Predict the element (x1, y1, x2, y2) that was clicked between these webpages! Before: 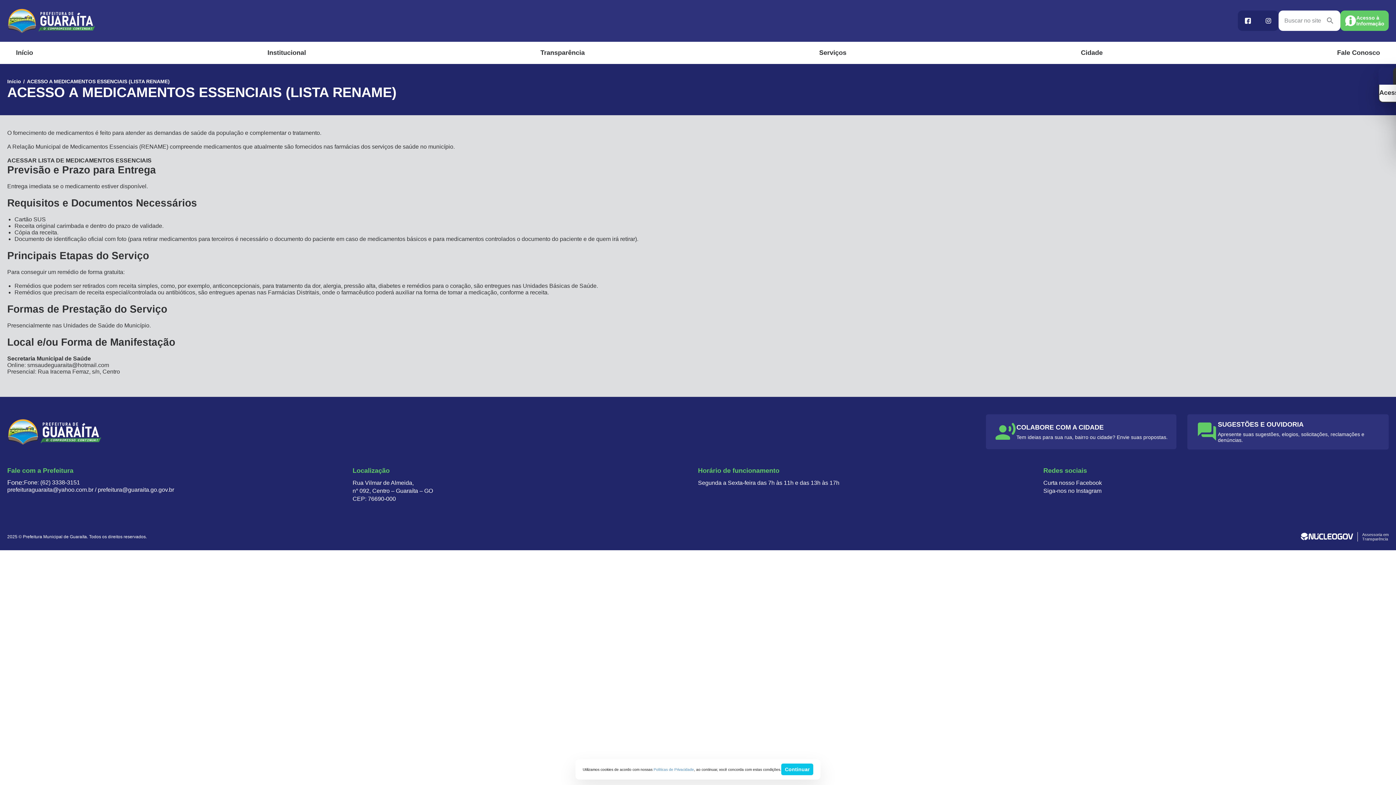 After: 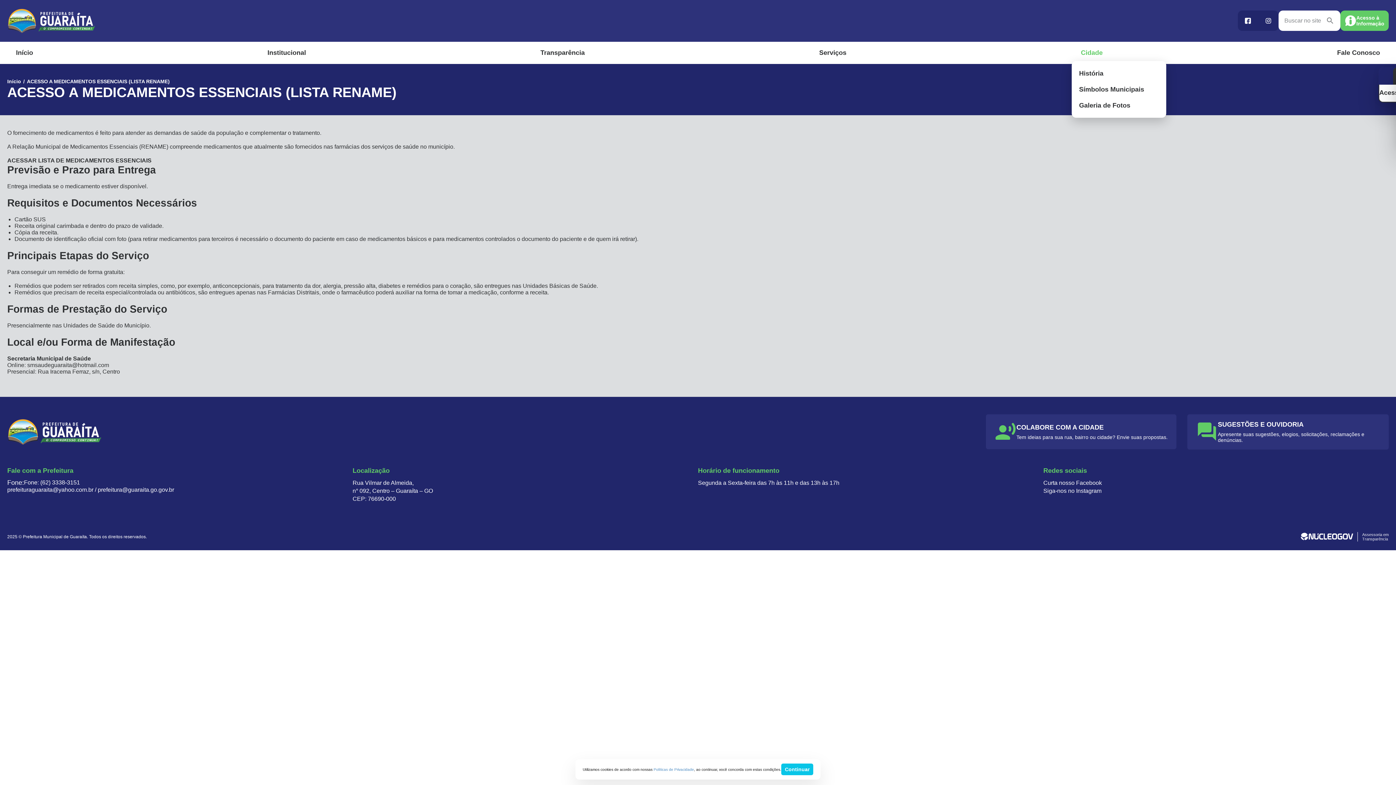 Action: label: Cidade bbox: (1072, 44, 1111, 61)